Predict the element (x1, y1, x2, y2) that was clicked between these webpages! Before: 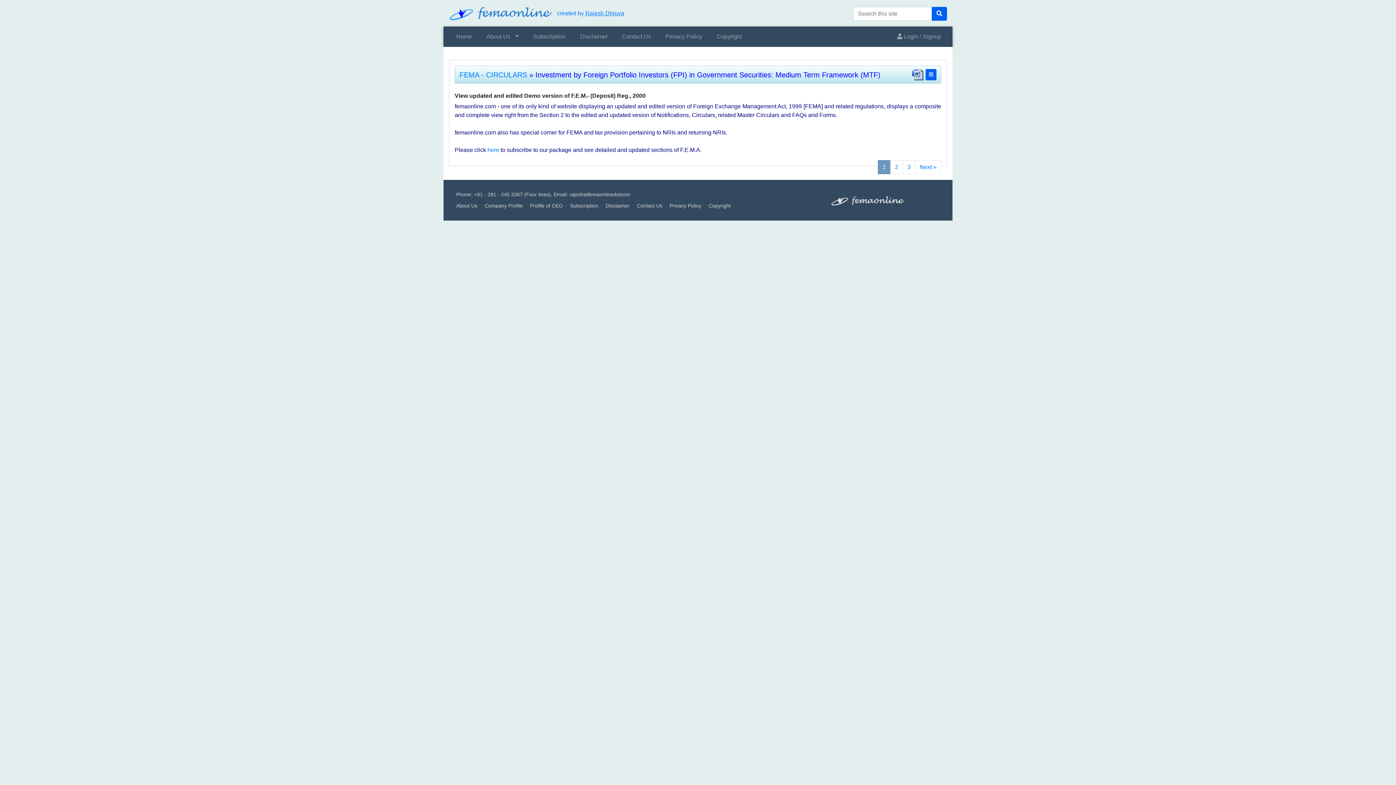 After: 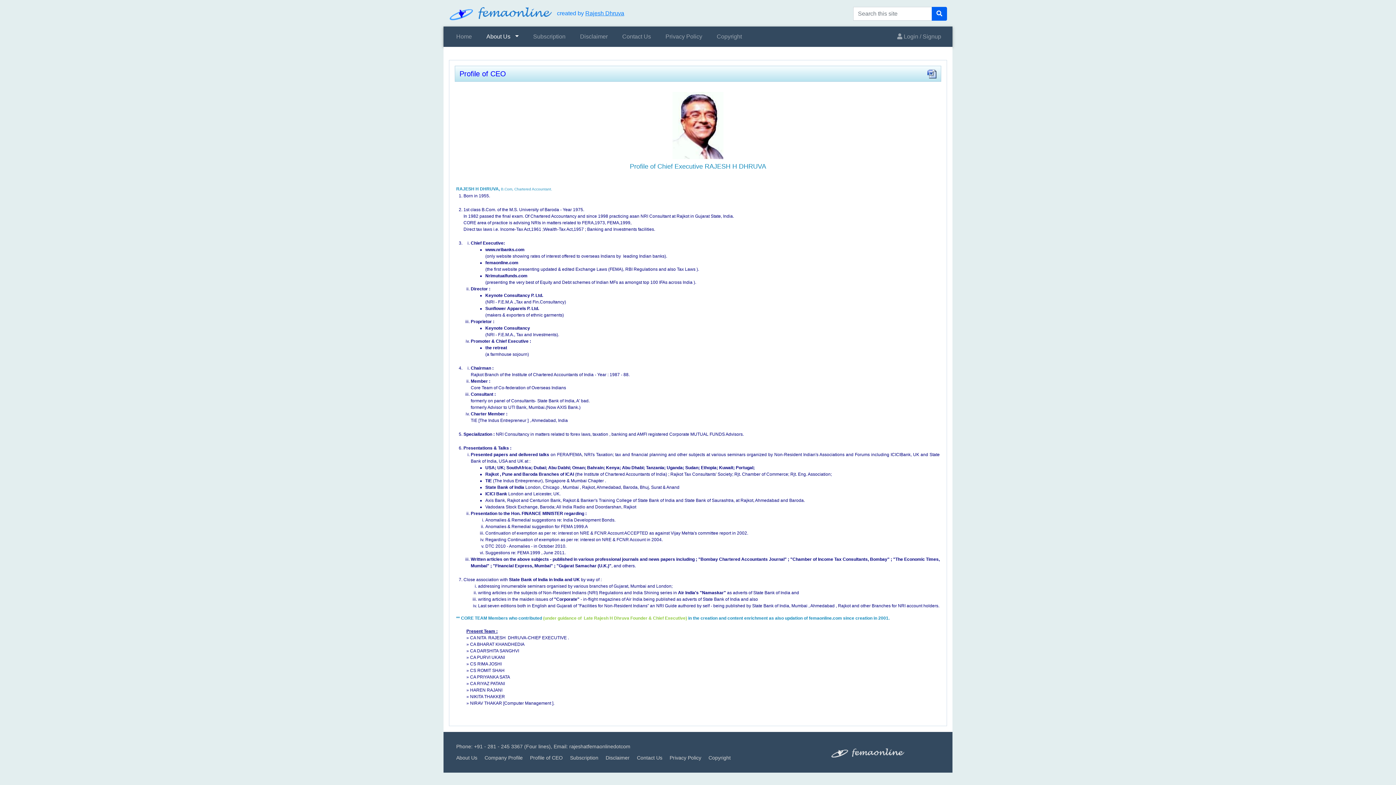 Action: label: Profile of CEO bbox: (530, 202, 562, 208)